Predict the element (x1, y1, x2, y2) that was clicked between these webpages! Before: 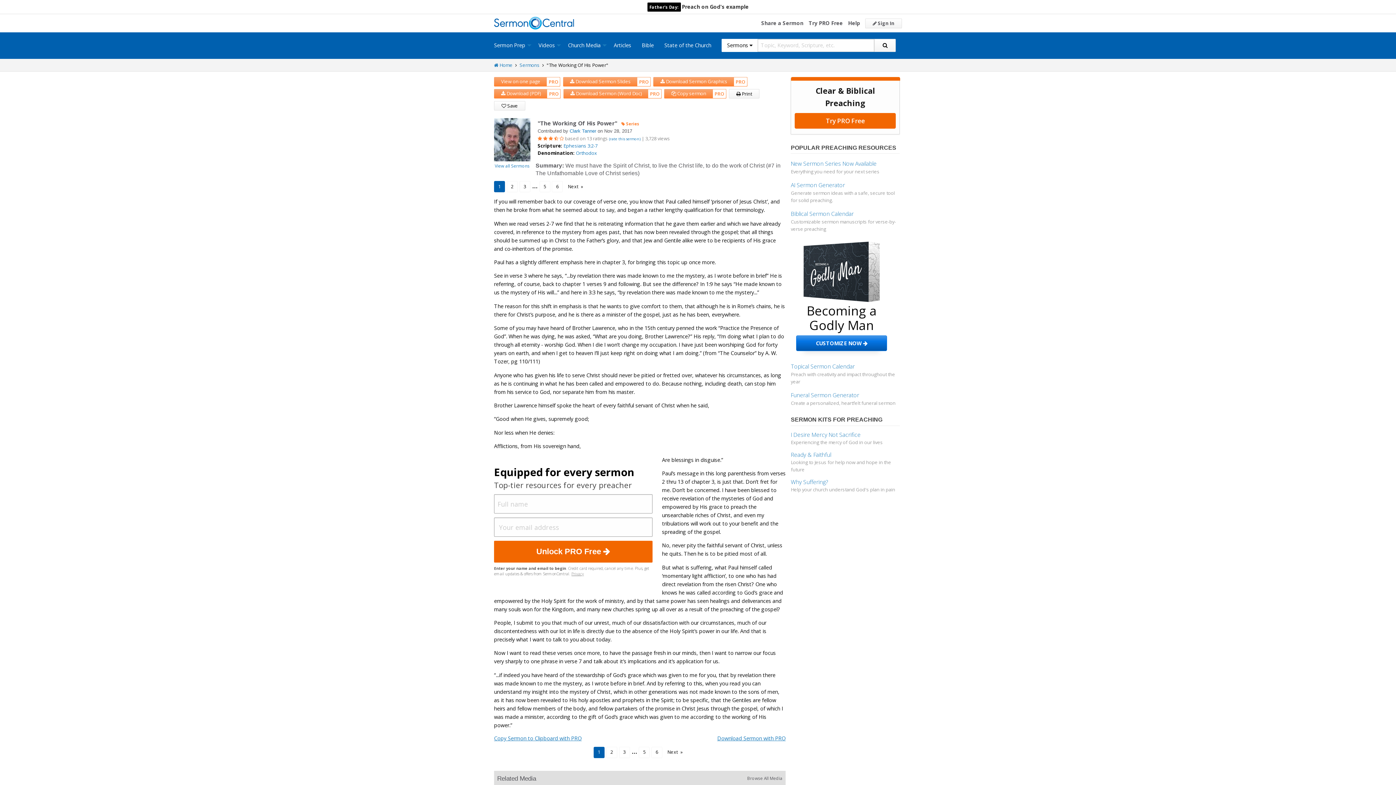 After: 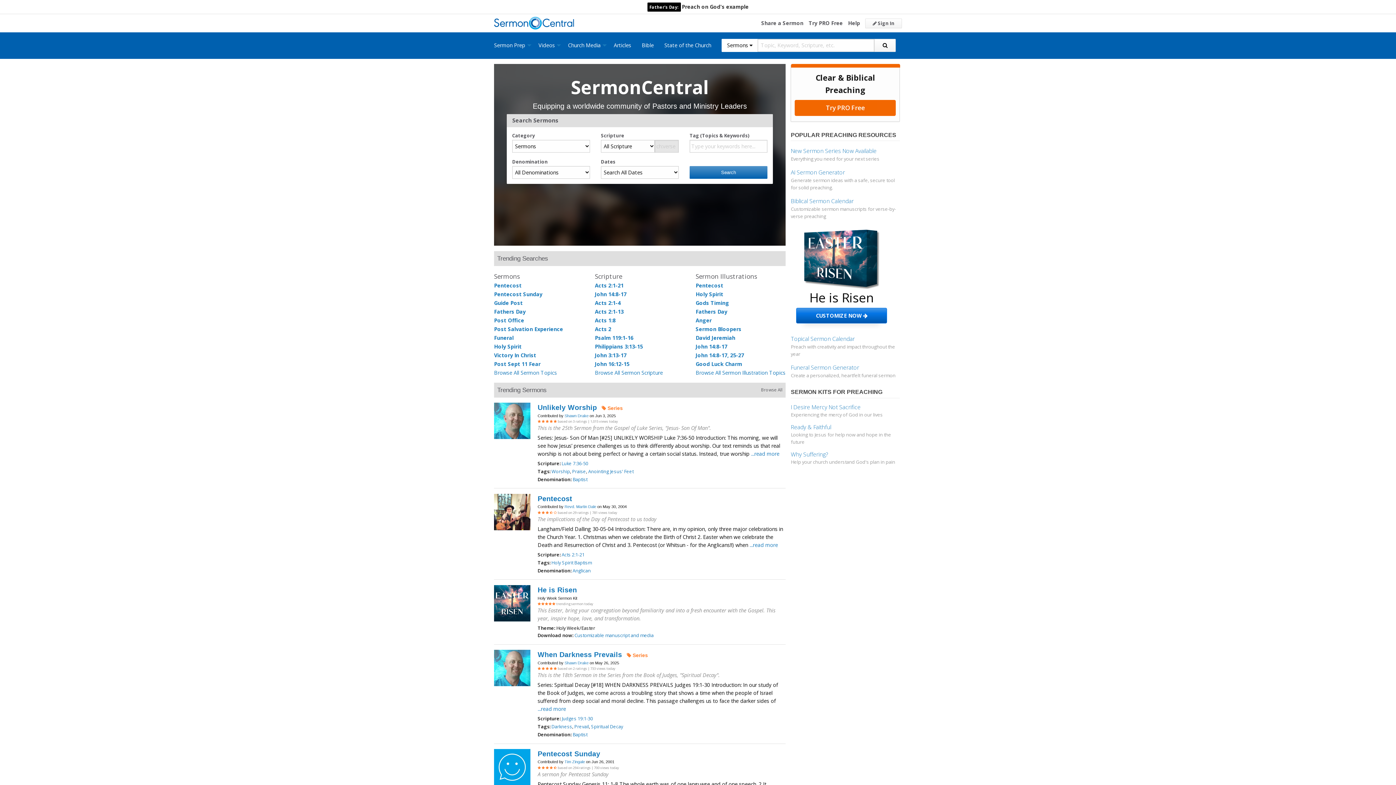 Action: bbox: (494, 16, 574, 29)